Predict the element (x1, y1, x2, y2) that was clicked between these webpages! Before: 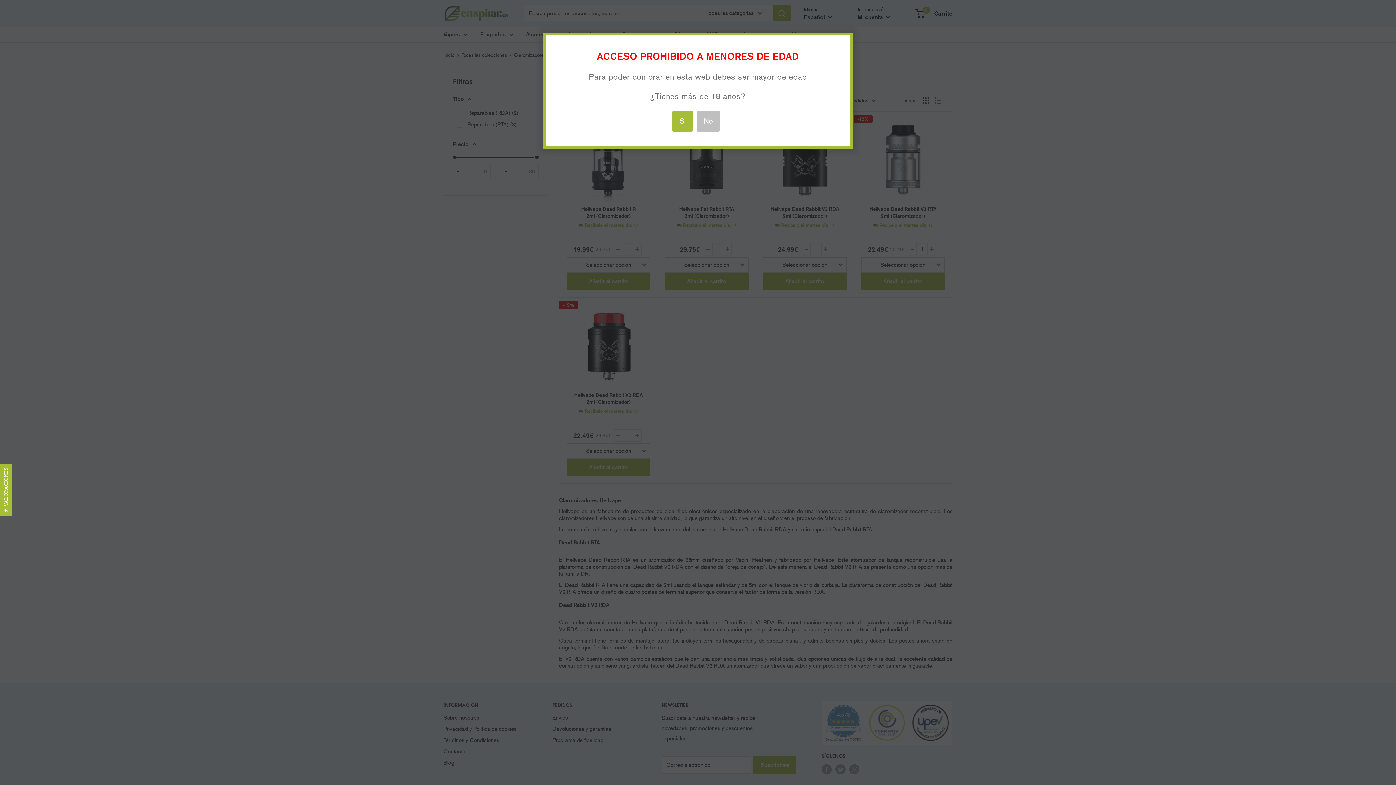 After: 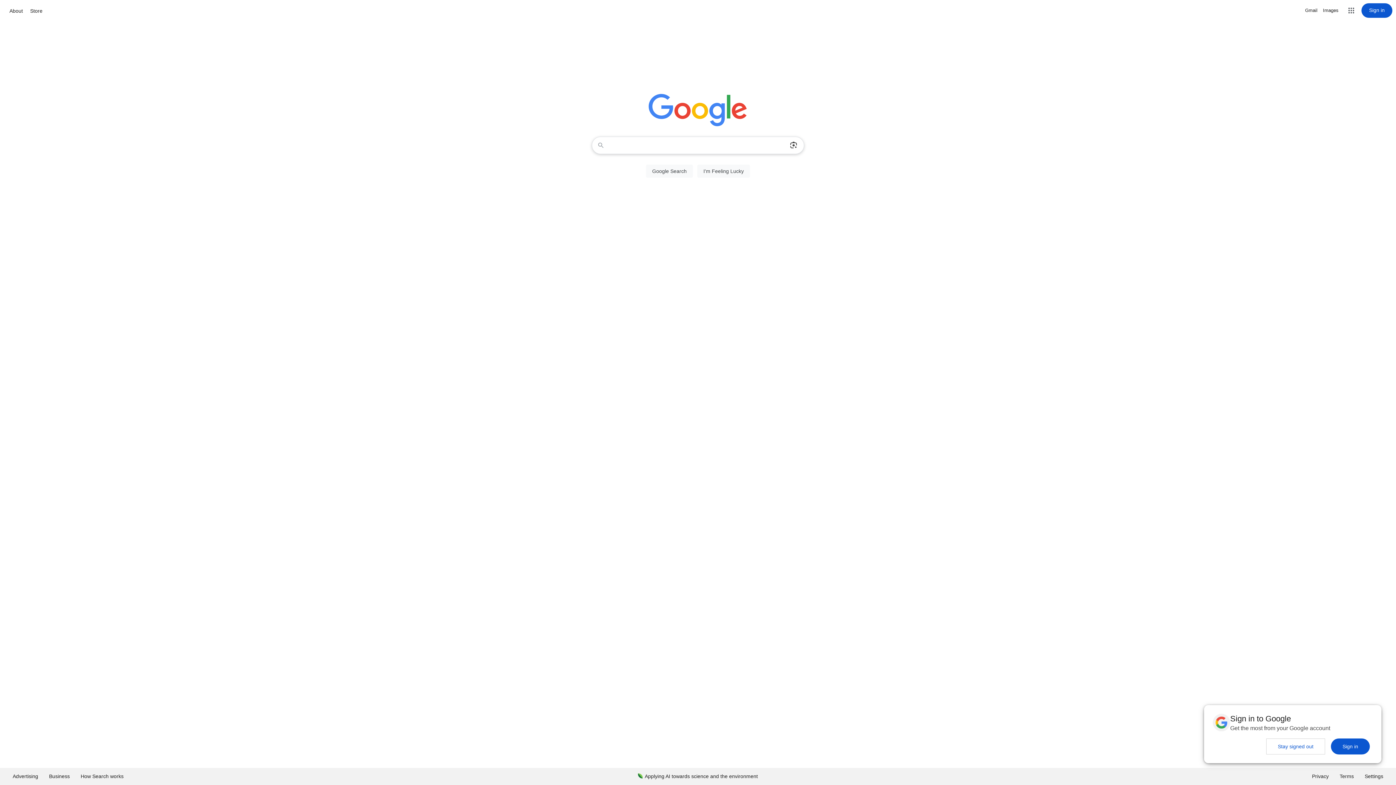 Action: bbox: (696, 110, 720, 131) label: No